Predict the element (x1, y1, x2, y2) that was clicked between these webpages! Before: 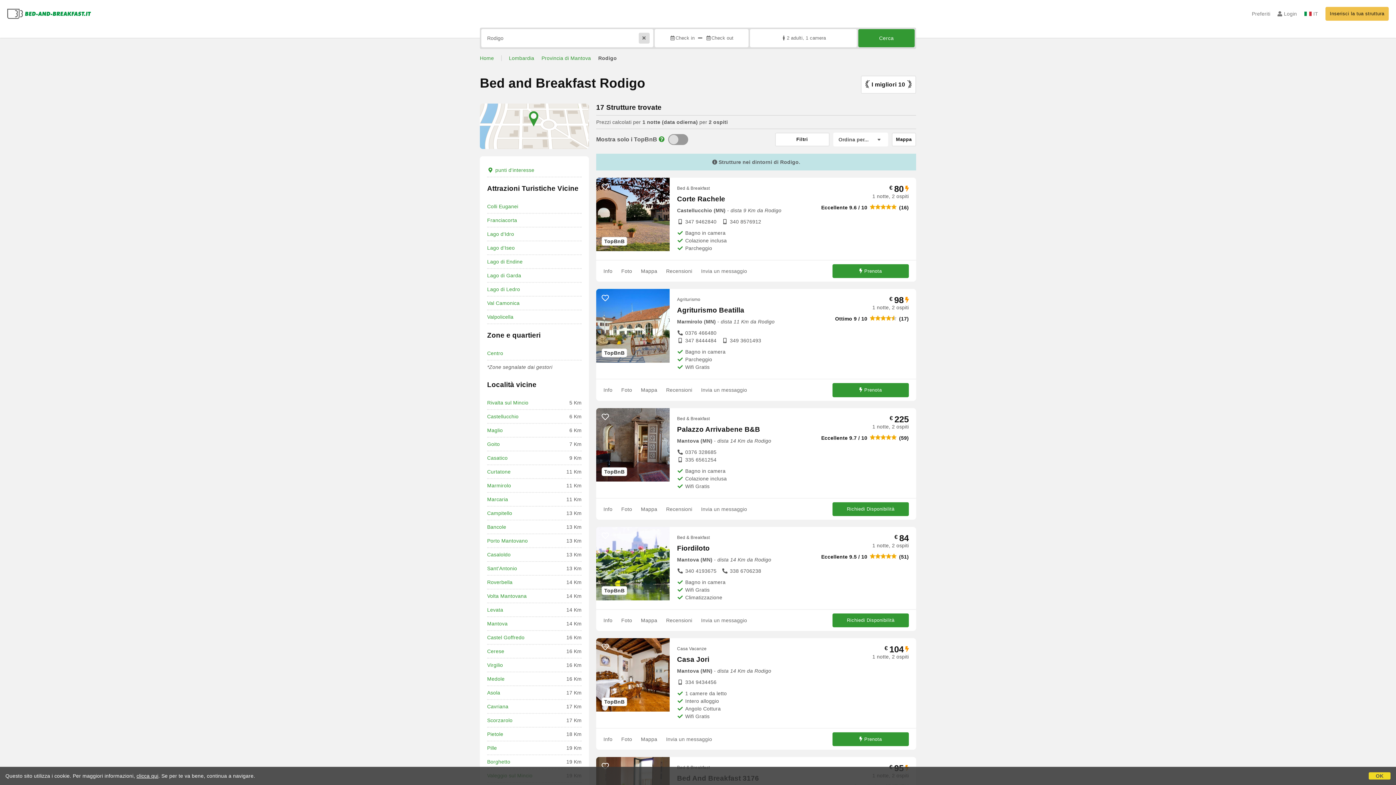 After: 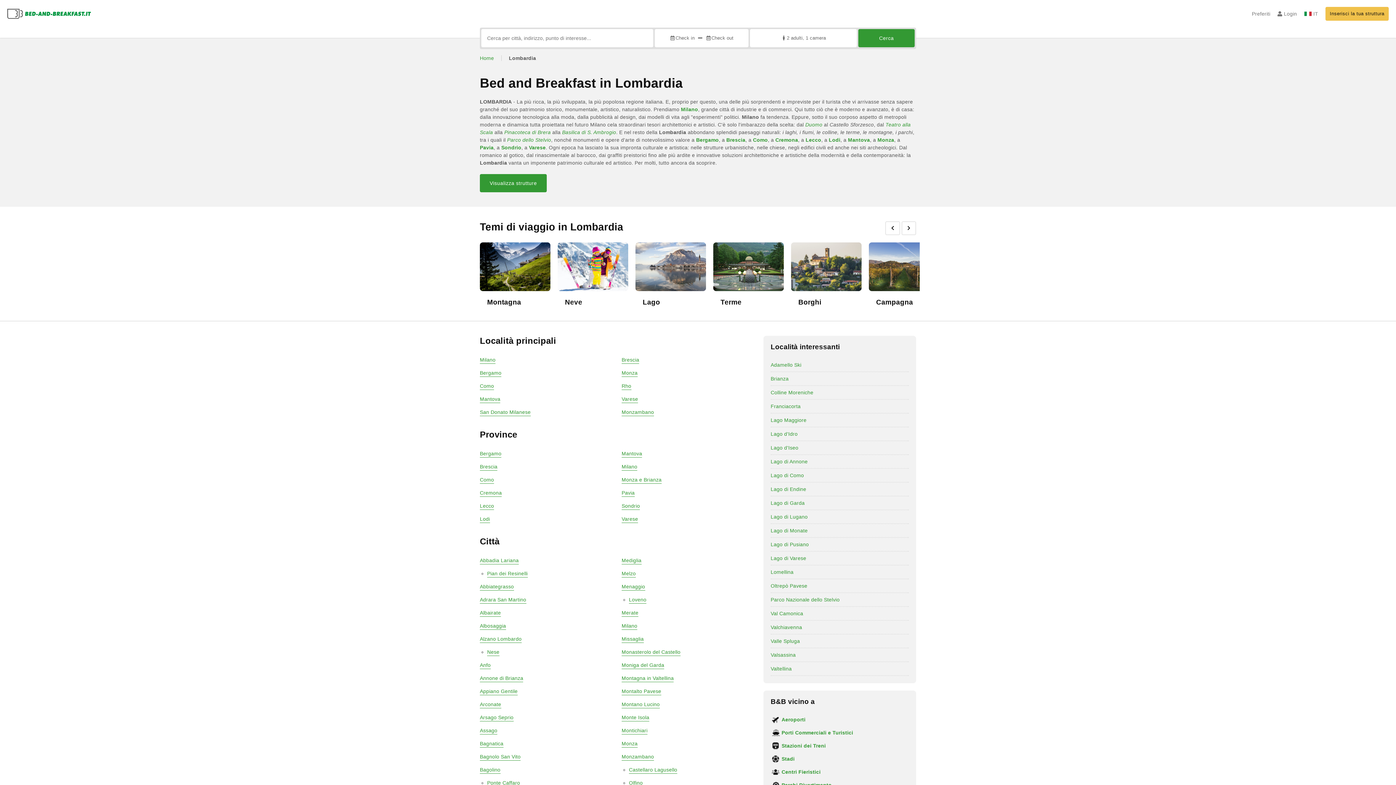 Action: label: Lombardia bbox: (509, 55, 534, 61)